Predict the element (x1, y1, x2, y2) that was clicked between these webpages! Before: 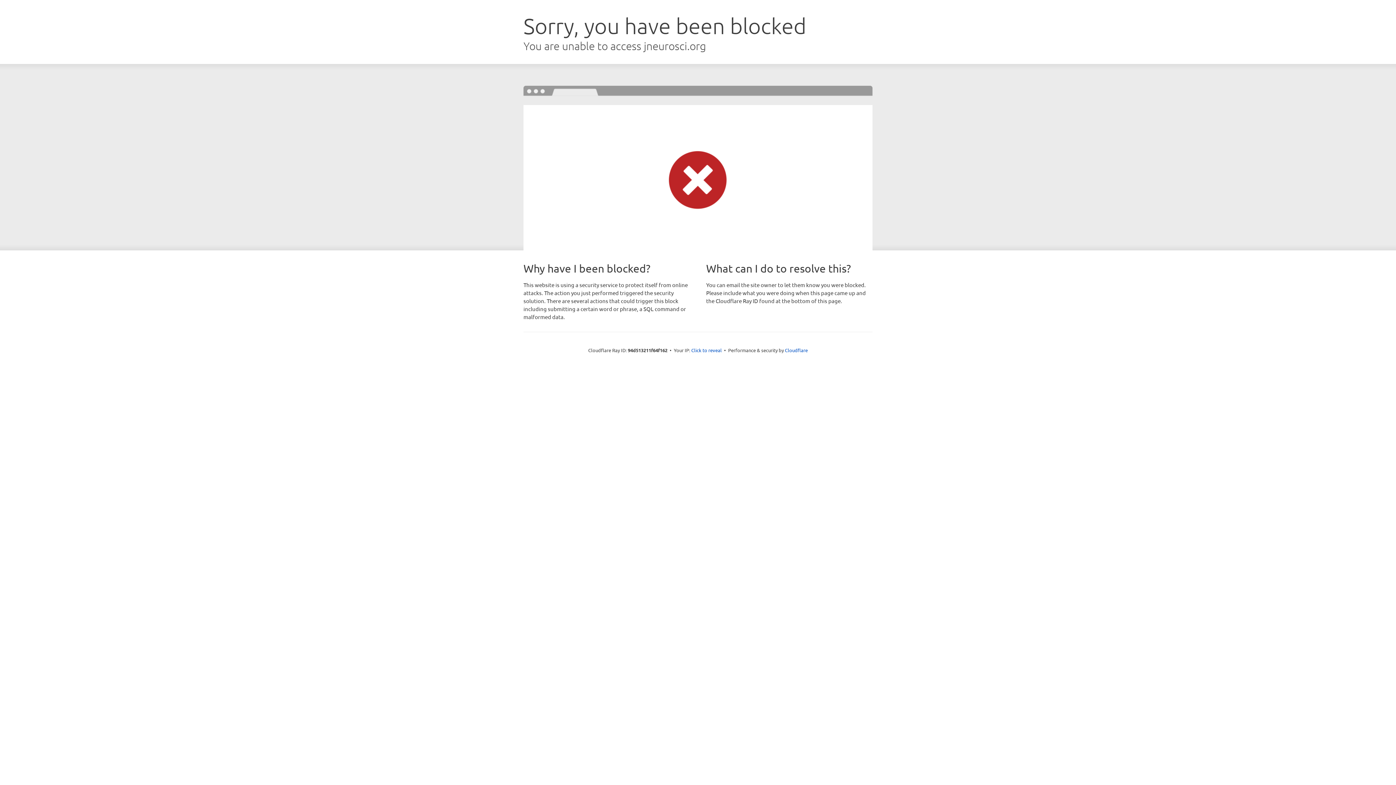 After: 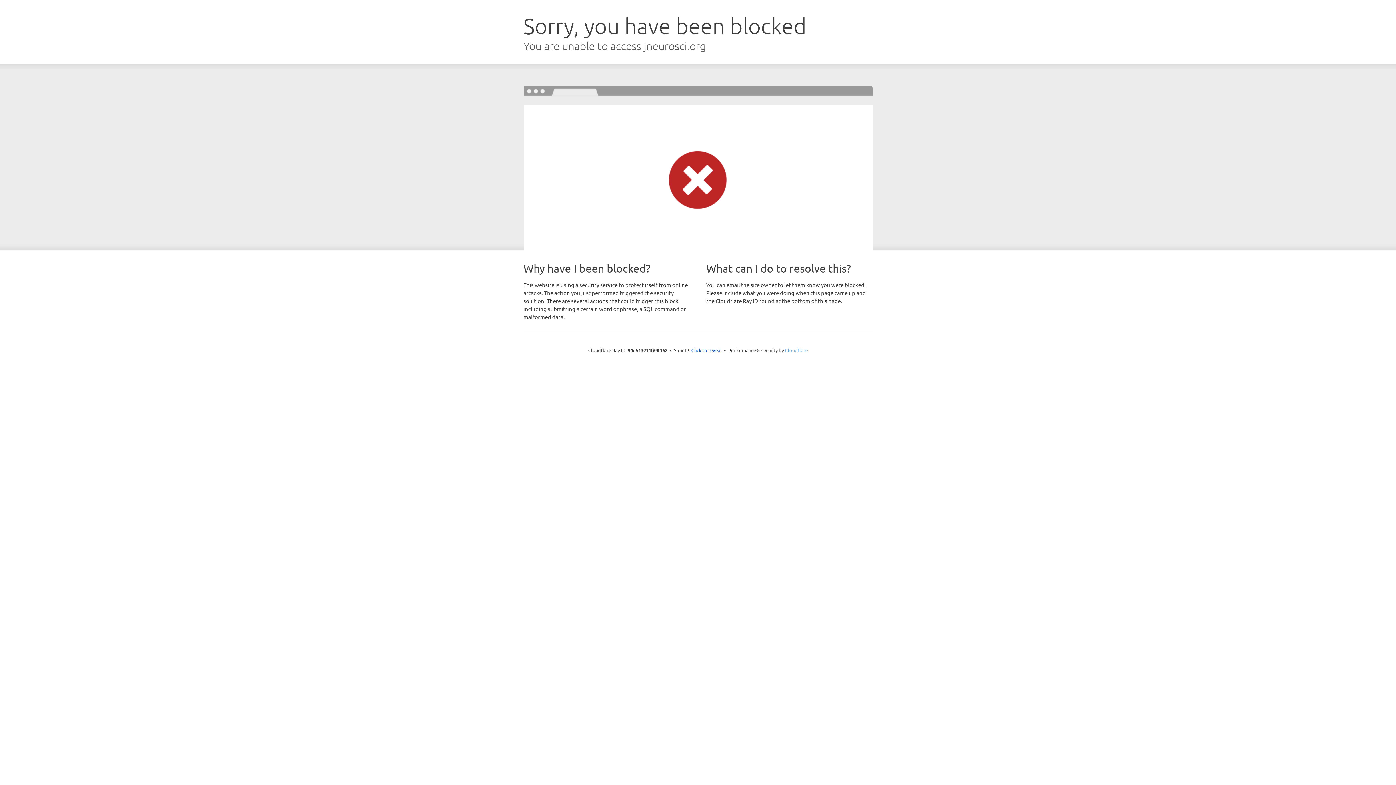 Action: label: Cloudflare bbox: (785, 347, 808, 353)